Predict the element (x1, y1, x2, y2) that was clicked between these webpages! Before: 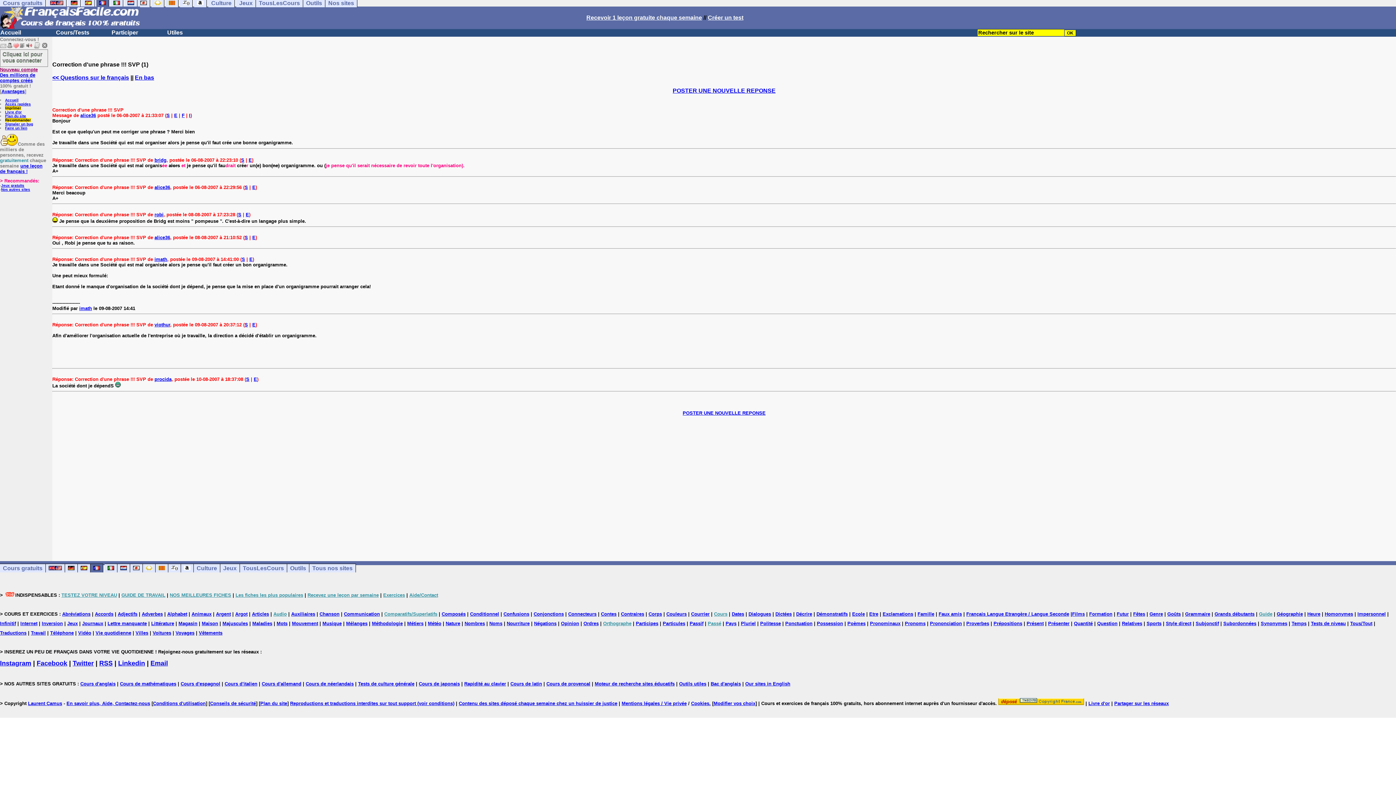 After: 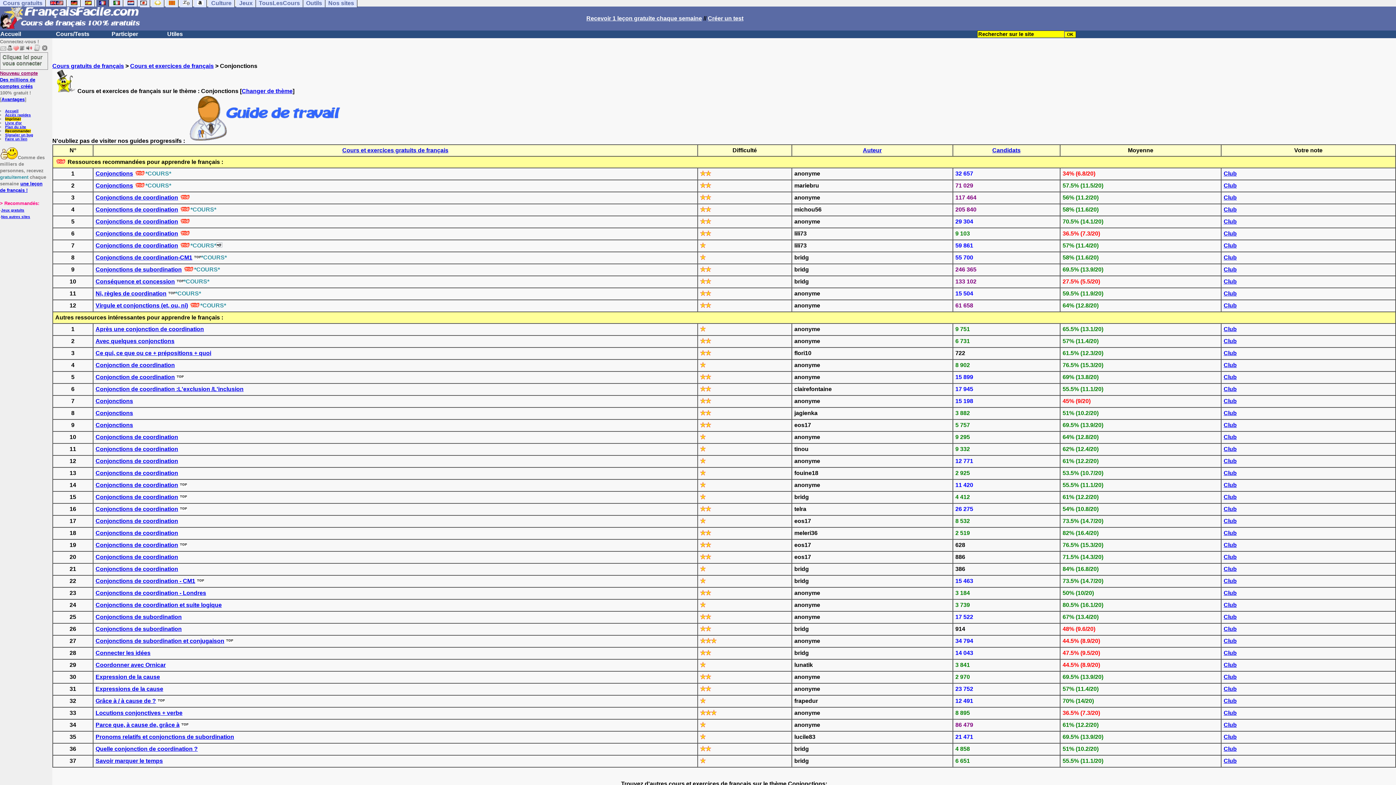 Action: bbox: (533, 611, 564, 617) label: Conjonctions